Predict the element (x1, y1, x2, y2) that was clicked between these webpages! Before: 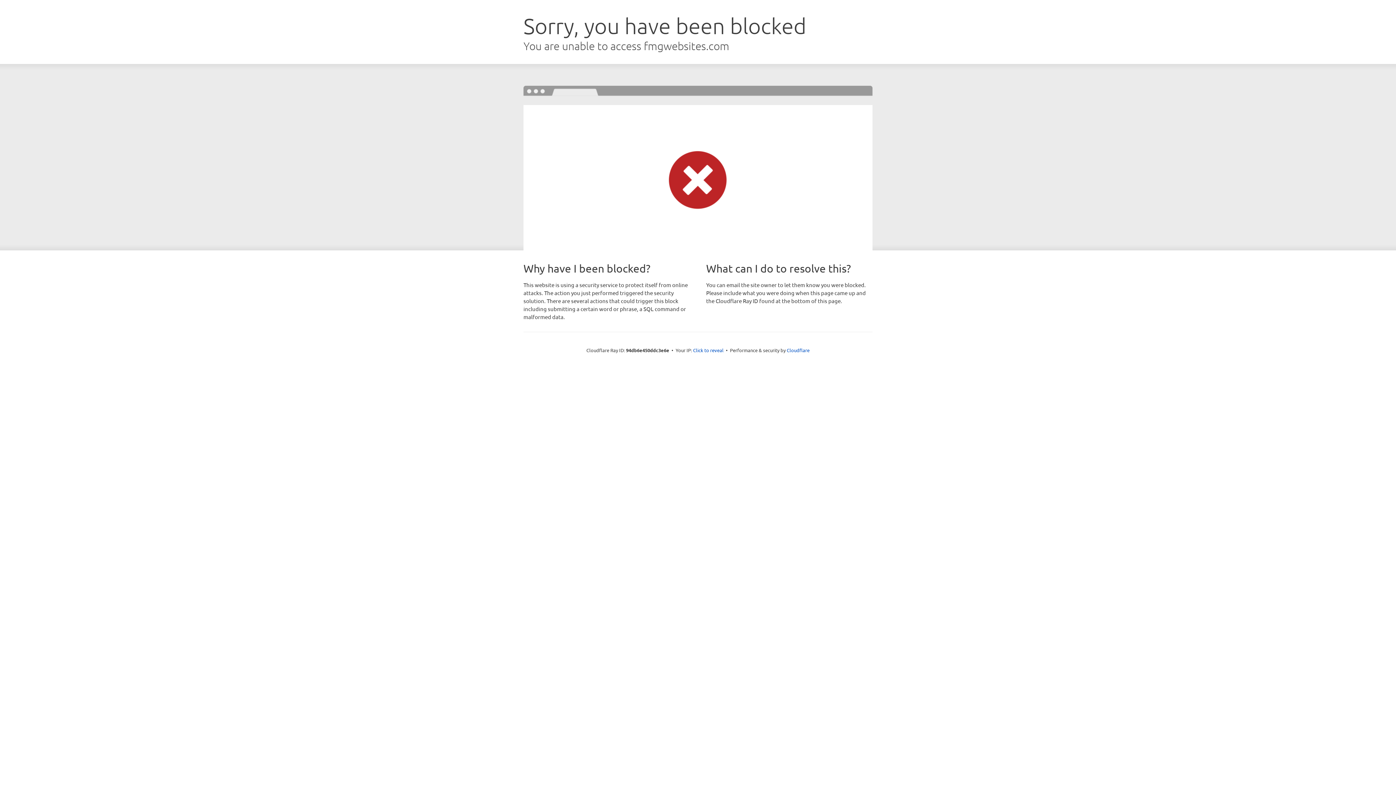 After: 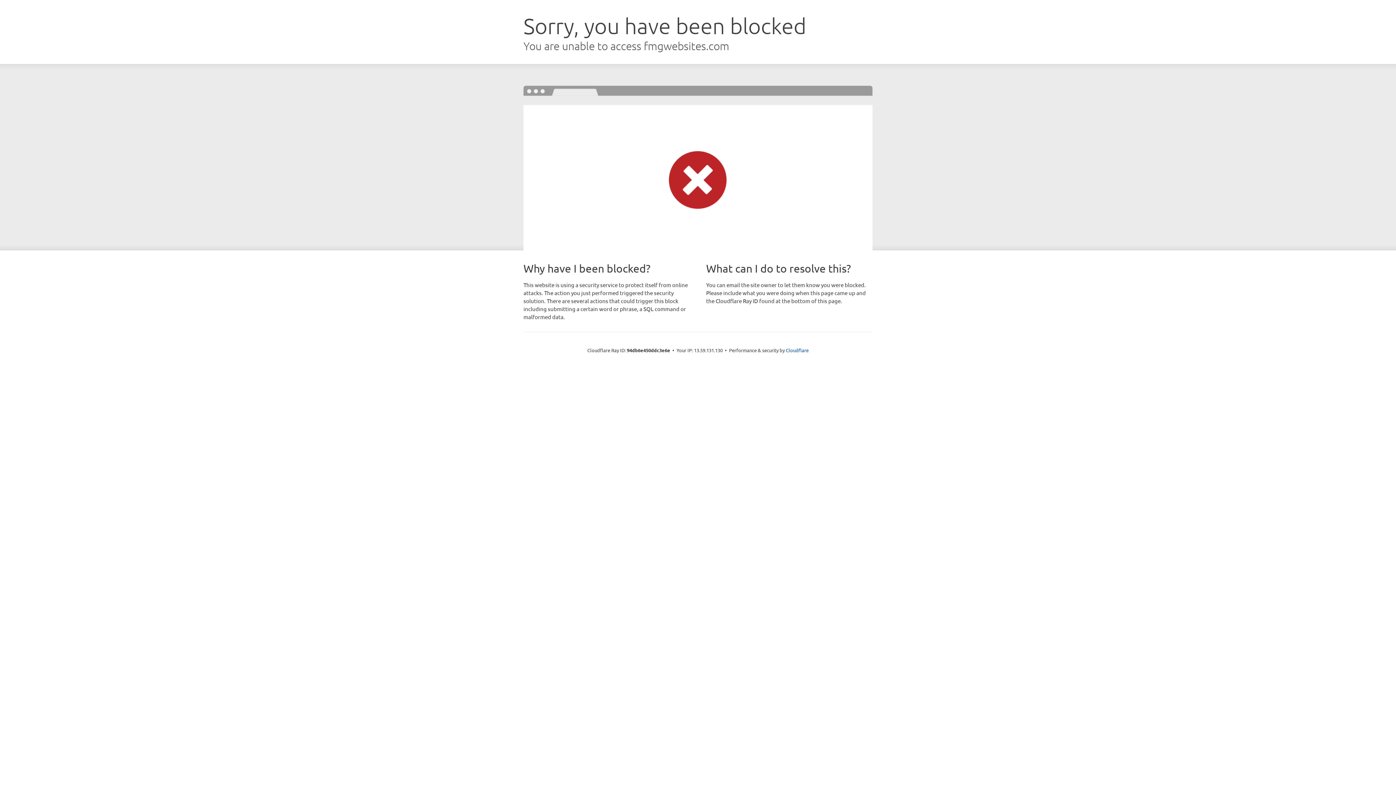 Action: bbox: (693, 346, 723, 353) label: Click to reveal